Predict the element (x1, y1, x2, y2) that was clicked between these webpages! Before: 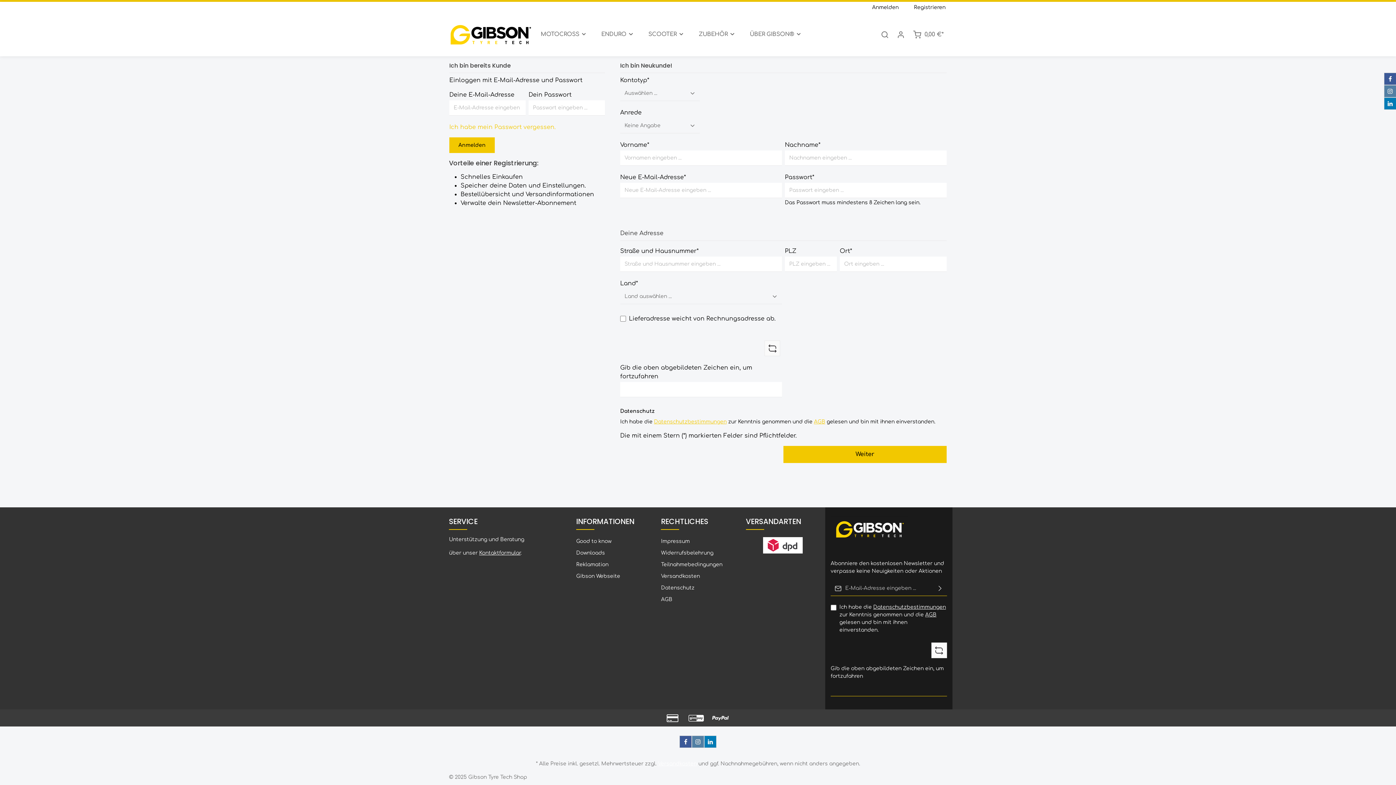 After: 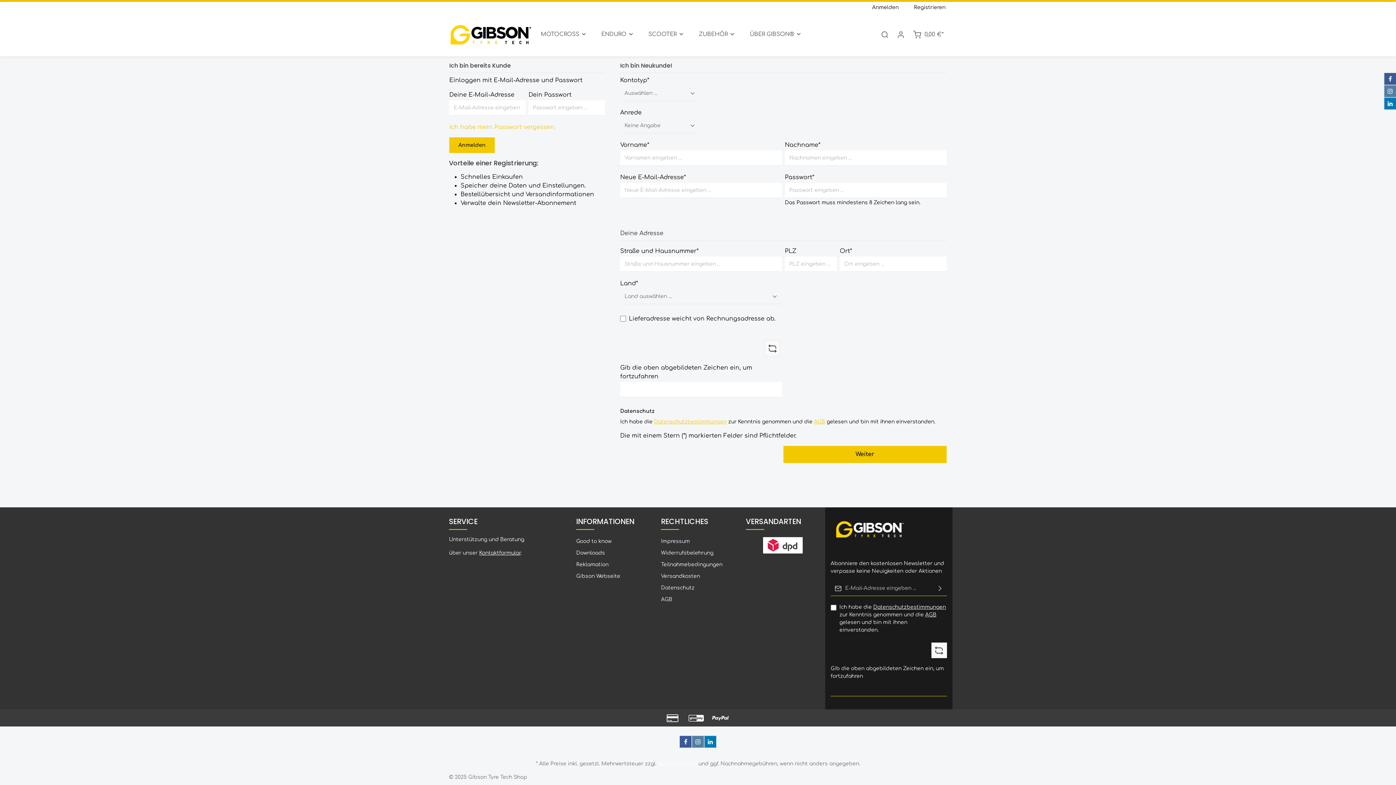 Action: bbox: (704, 736, 716, 748)